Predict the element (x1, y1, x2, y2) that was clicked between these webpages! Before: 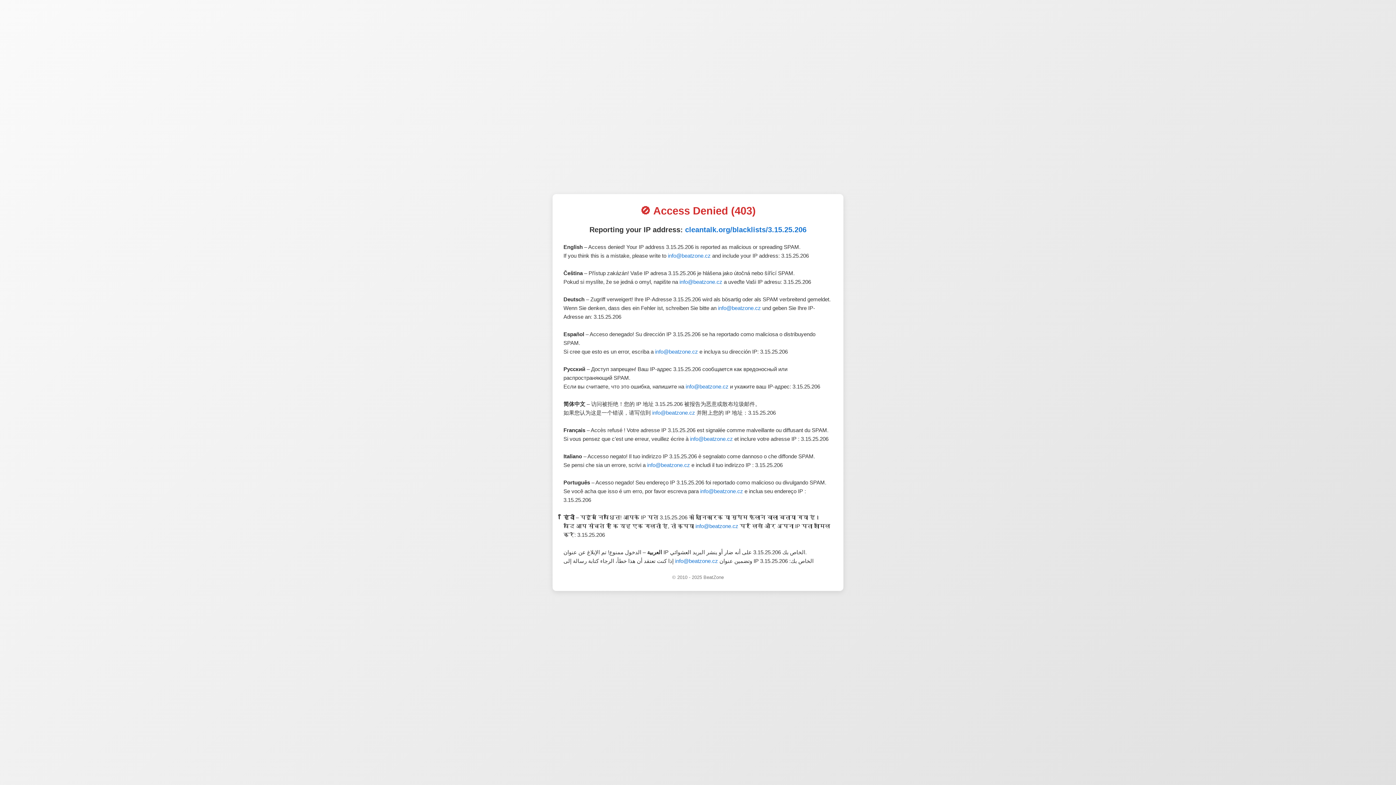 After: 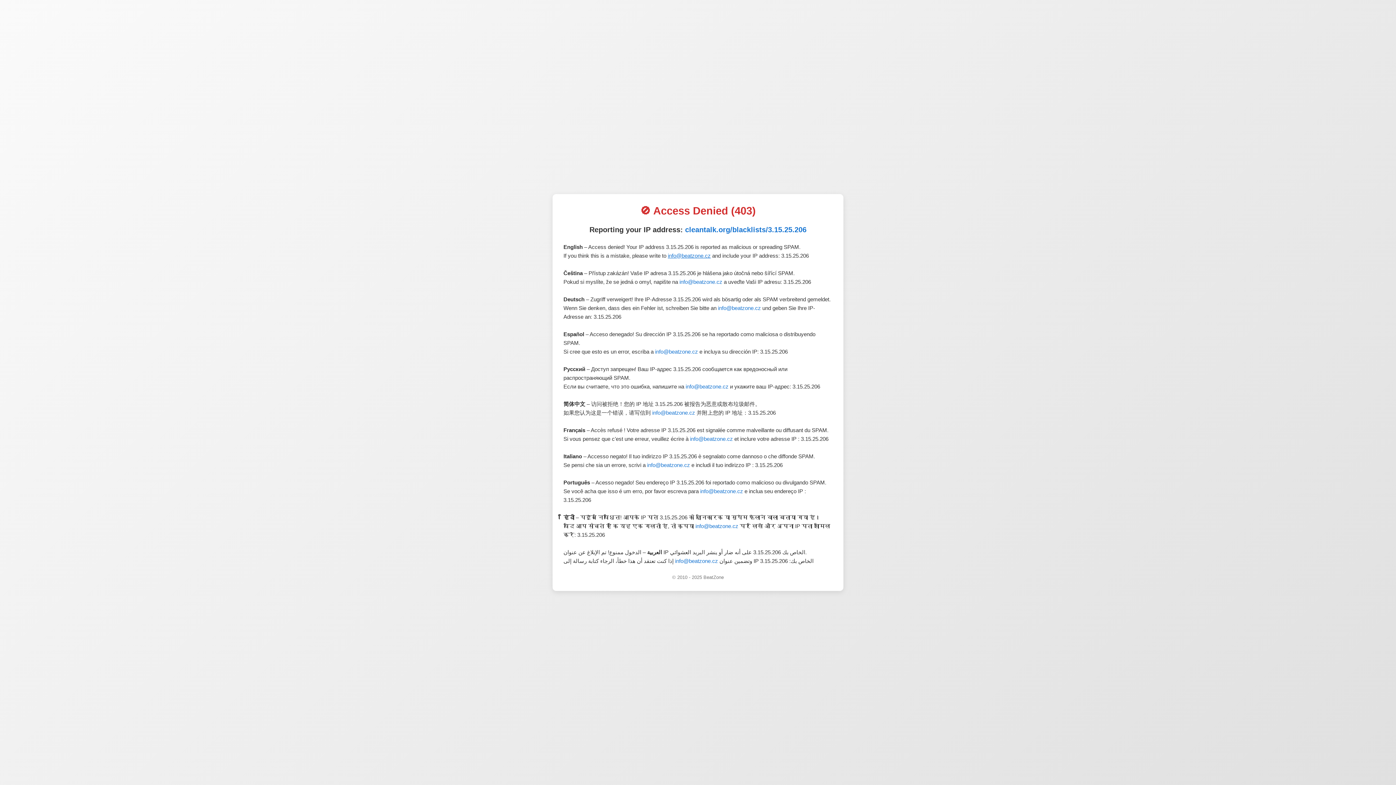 Action: label: info@beatzone.cz bbox: (668, 252, 710, 258)